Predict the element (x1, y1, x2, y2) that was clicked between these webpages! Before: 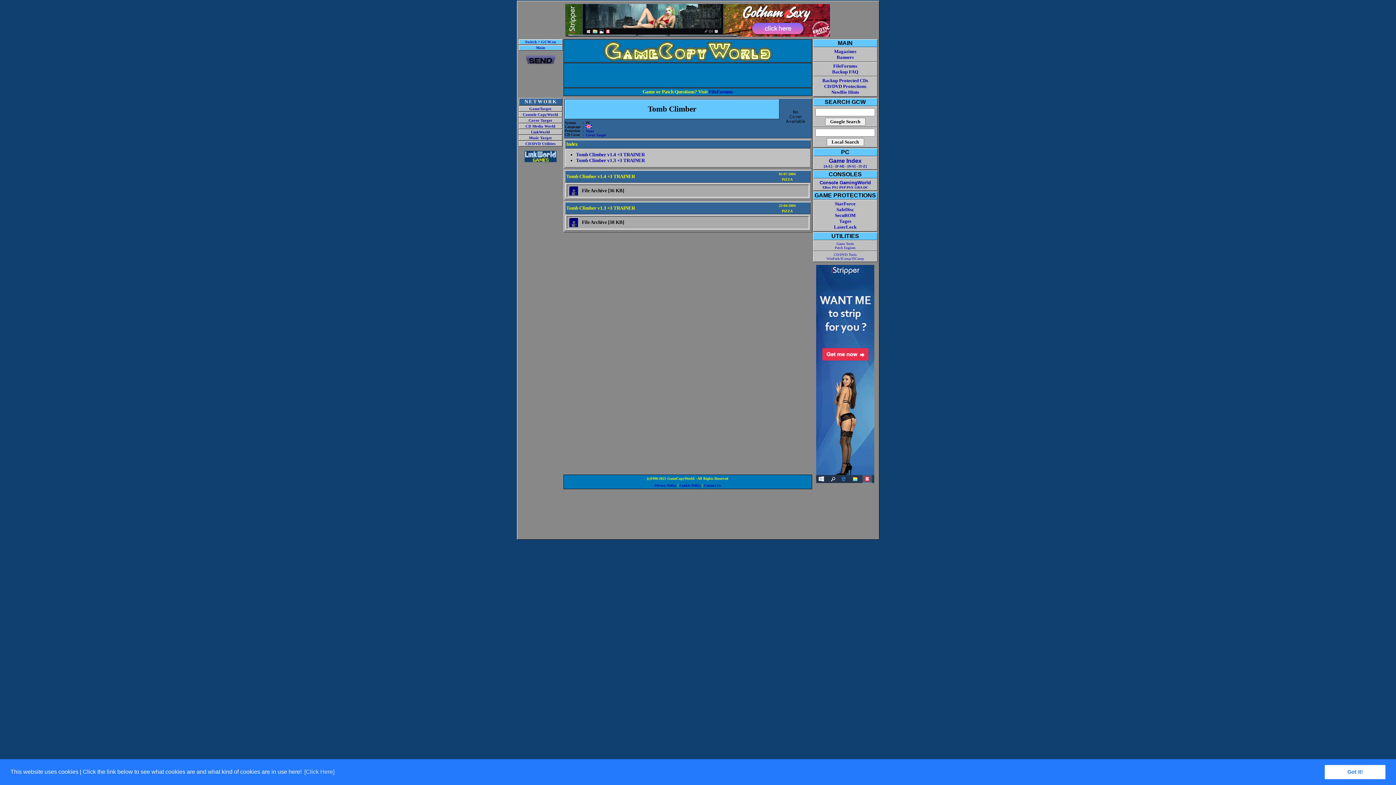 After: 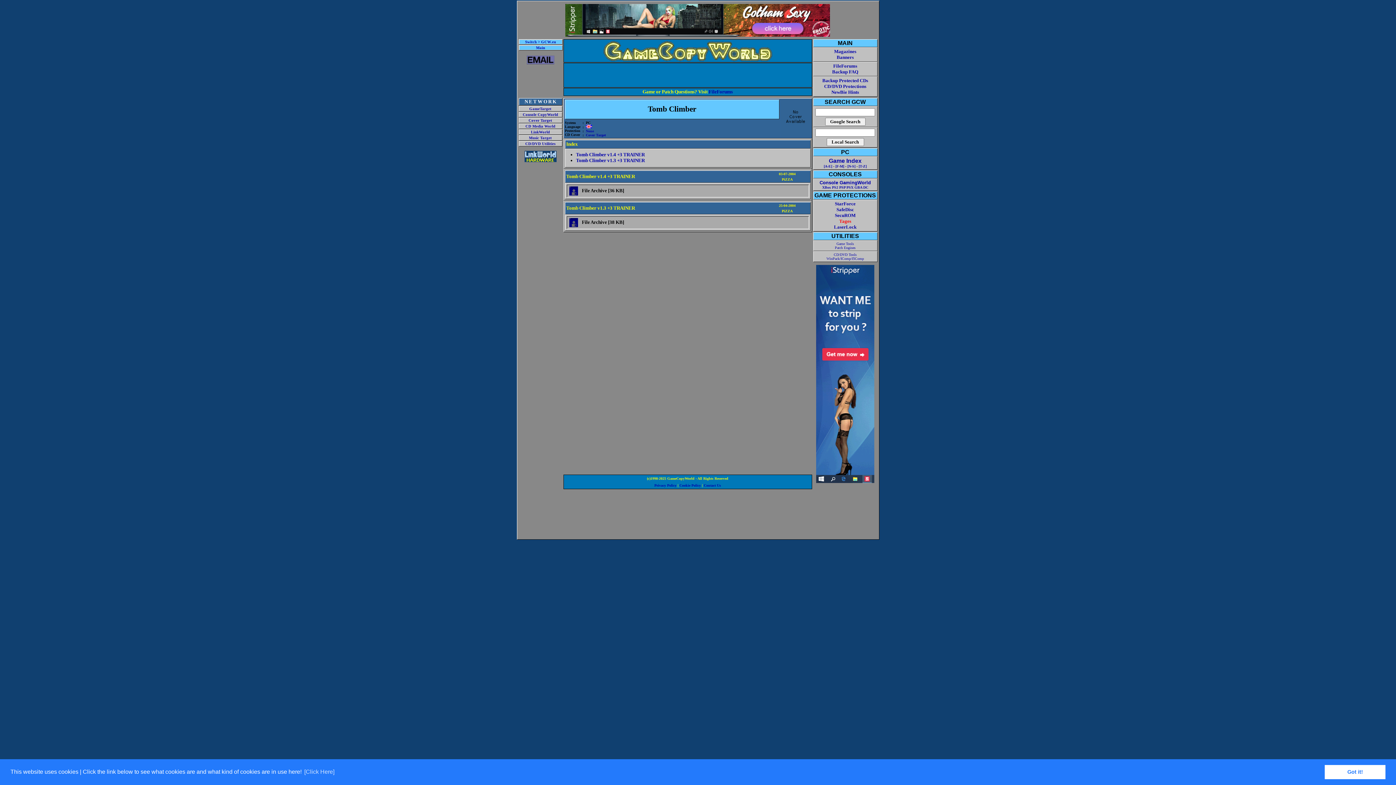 Action: bbox: (839, 218, 851, 224) label: Tages